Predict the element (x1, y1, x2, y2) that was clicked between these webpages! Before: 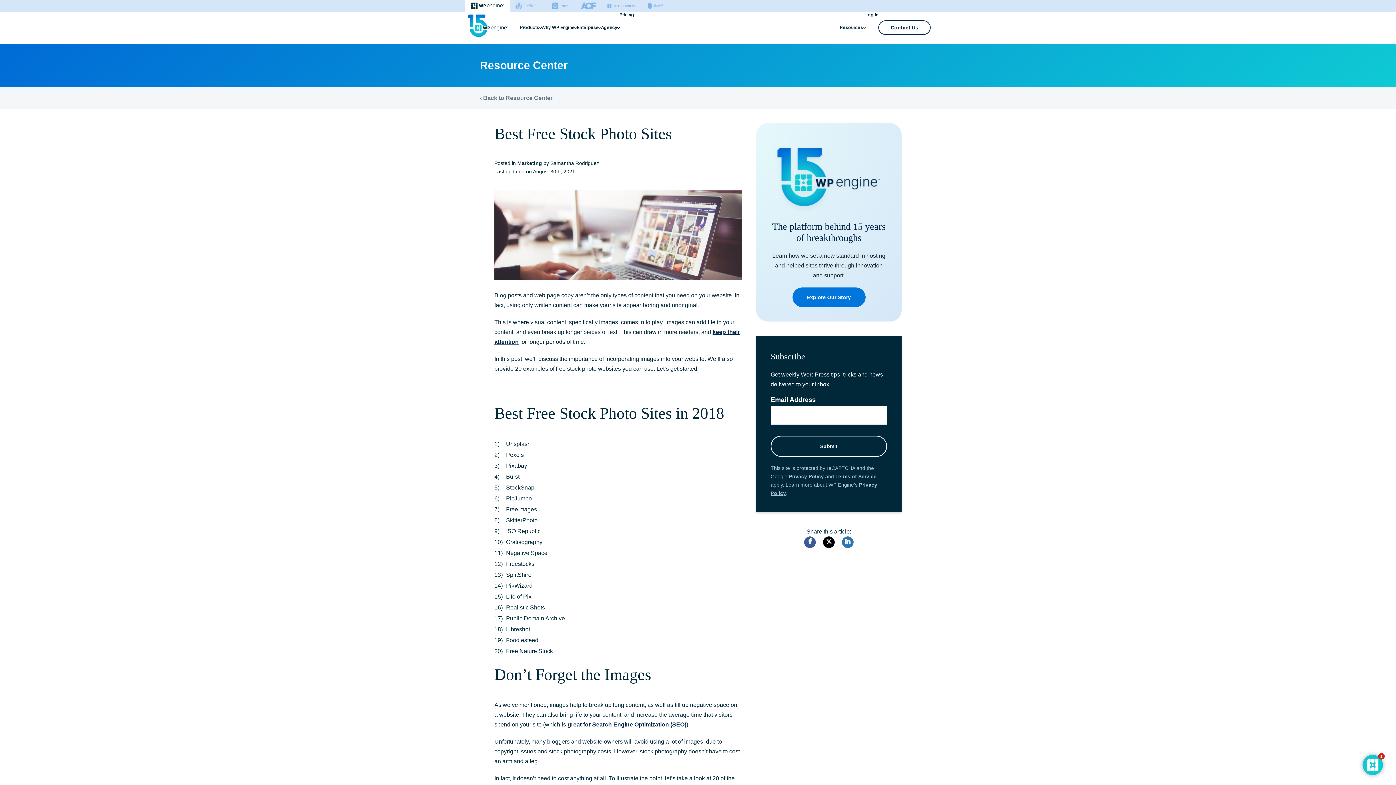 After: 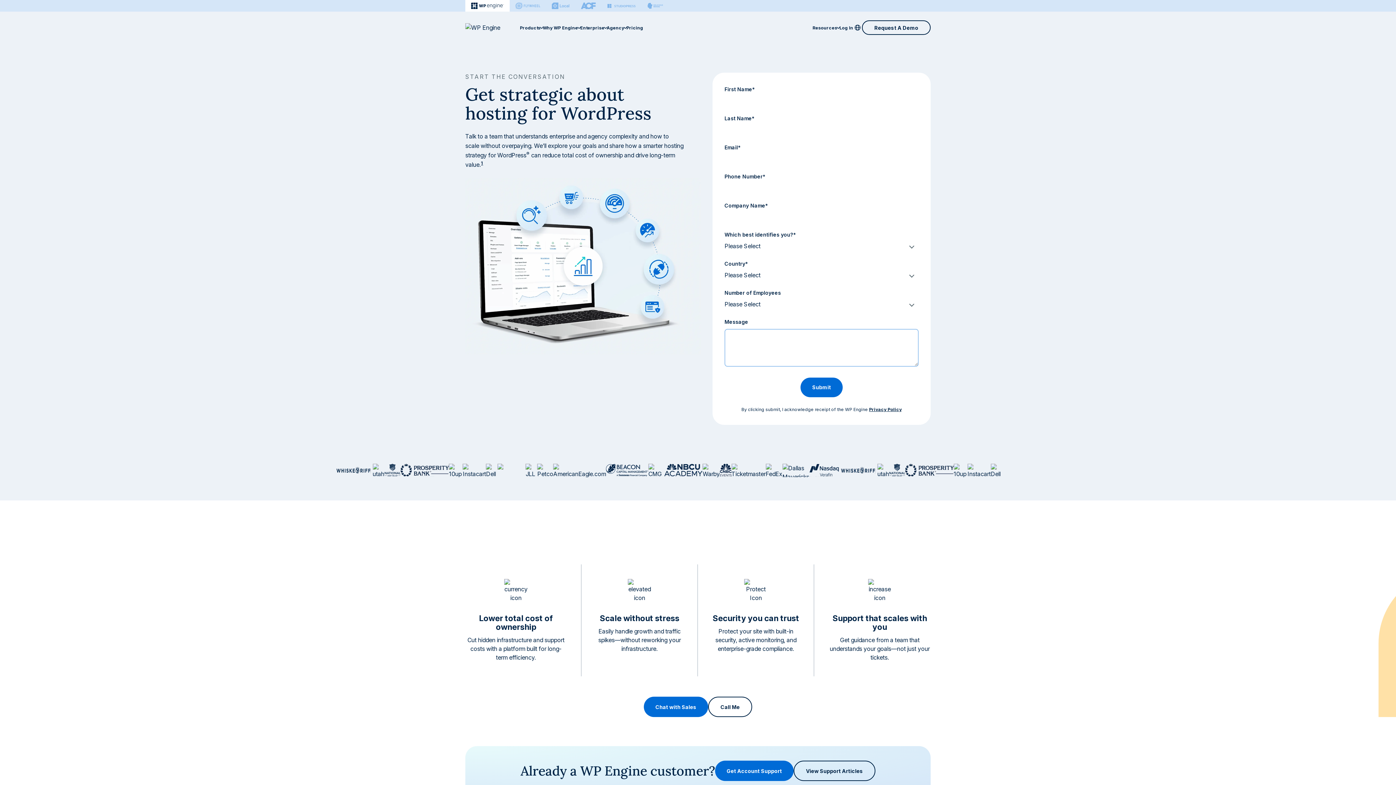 Action: bbox: (878, 20, 930, 34) label: Contact Us